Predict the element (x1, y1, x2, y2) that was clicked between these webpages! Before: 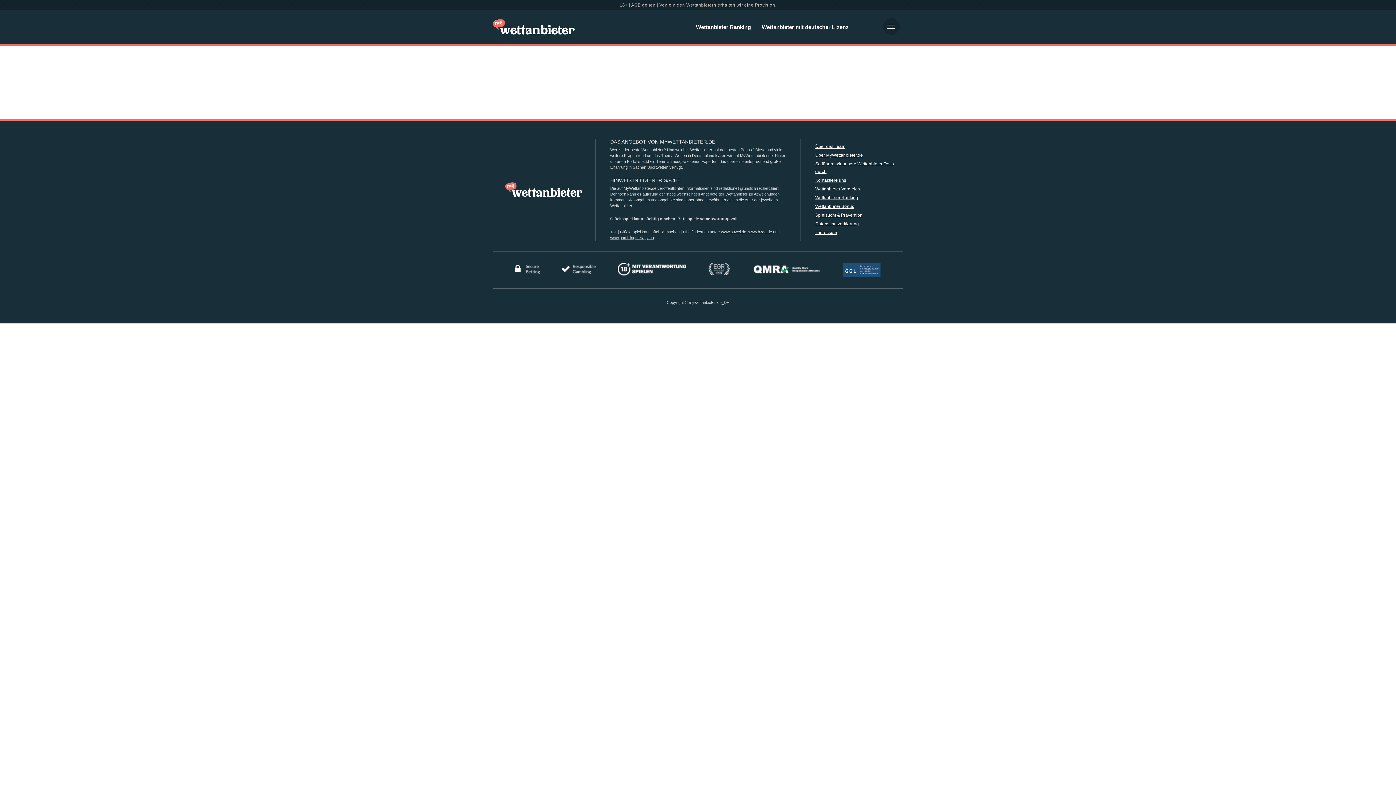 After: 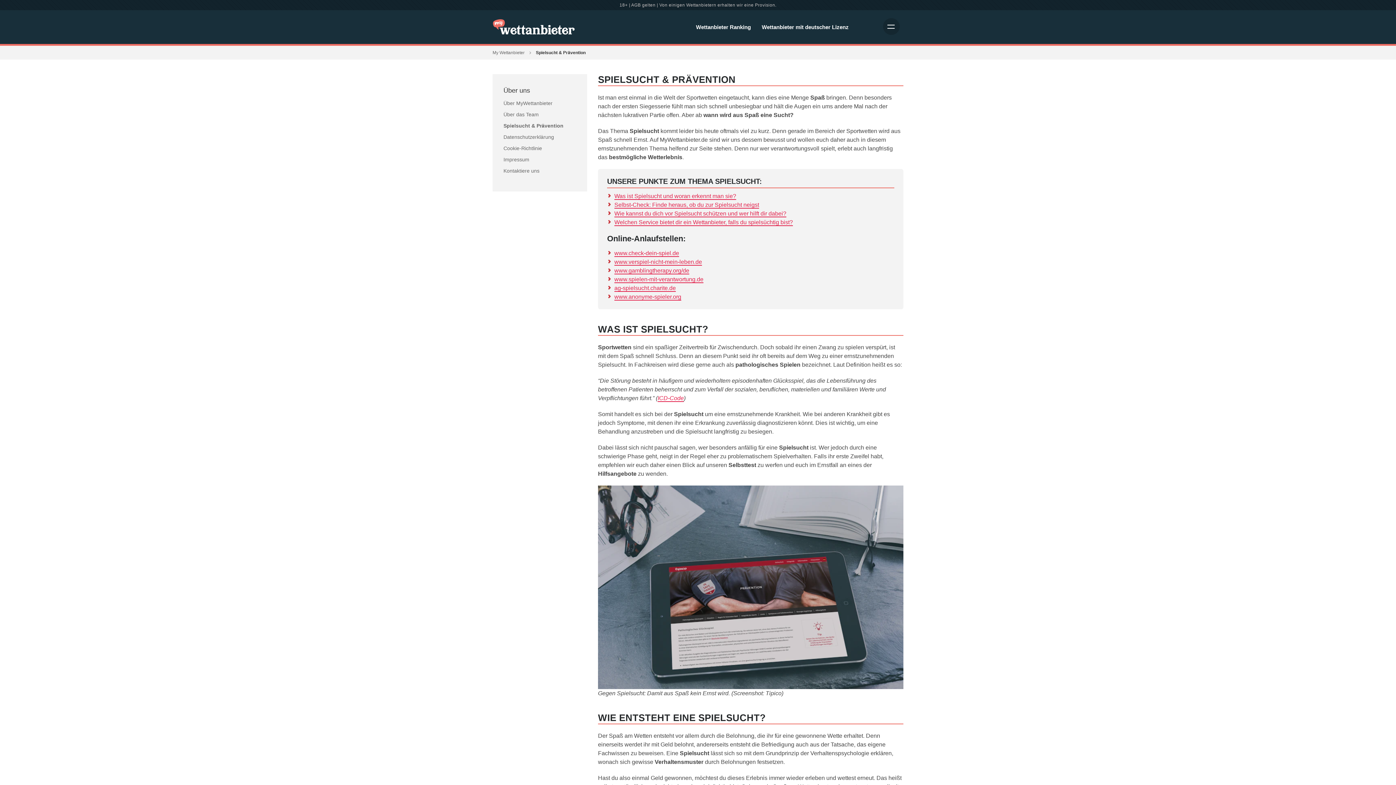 Action: bbox: (815, 212, 862, 217) label: Spielsucht & Prävention